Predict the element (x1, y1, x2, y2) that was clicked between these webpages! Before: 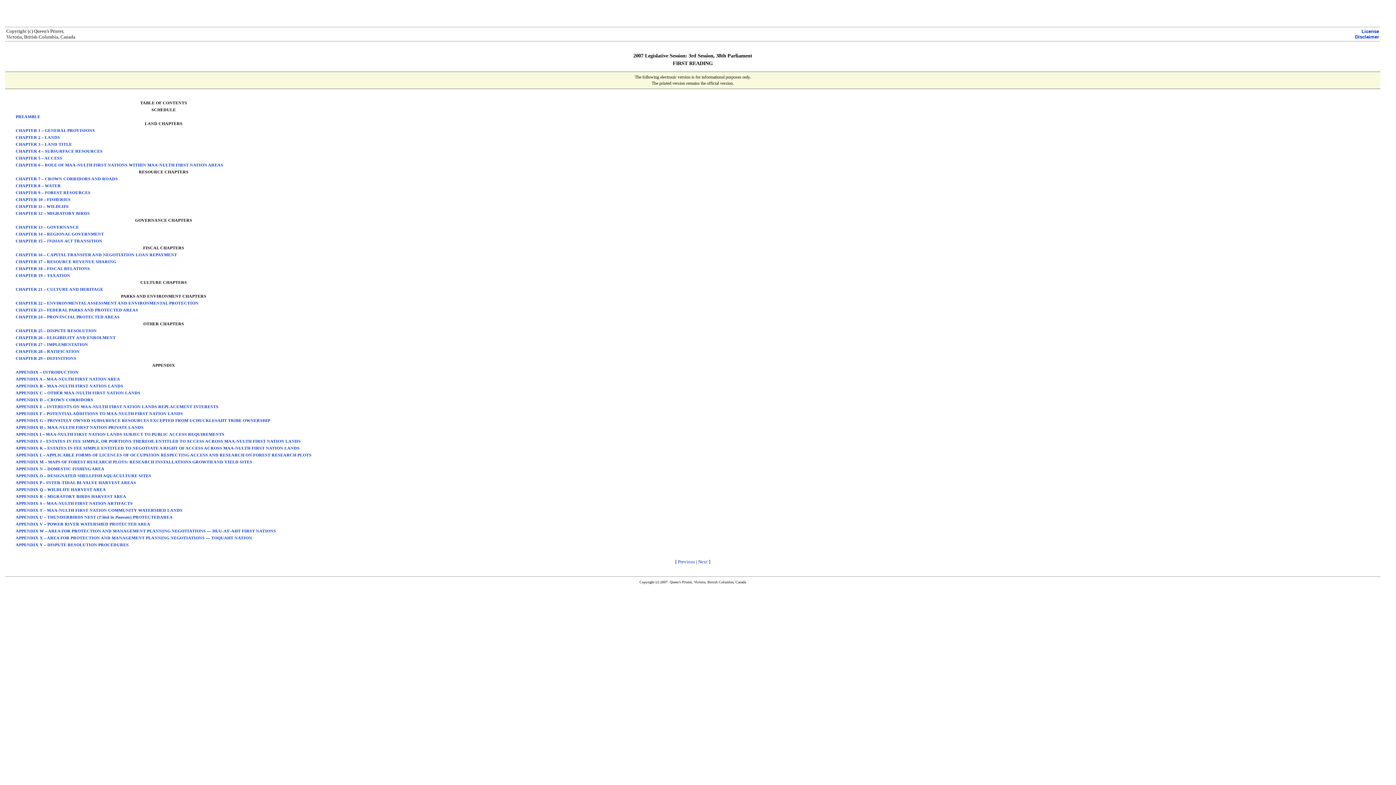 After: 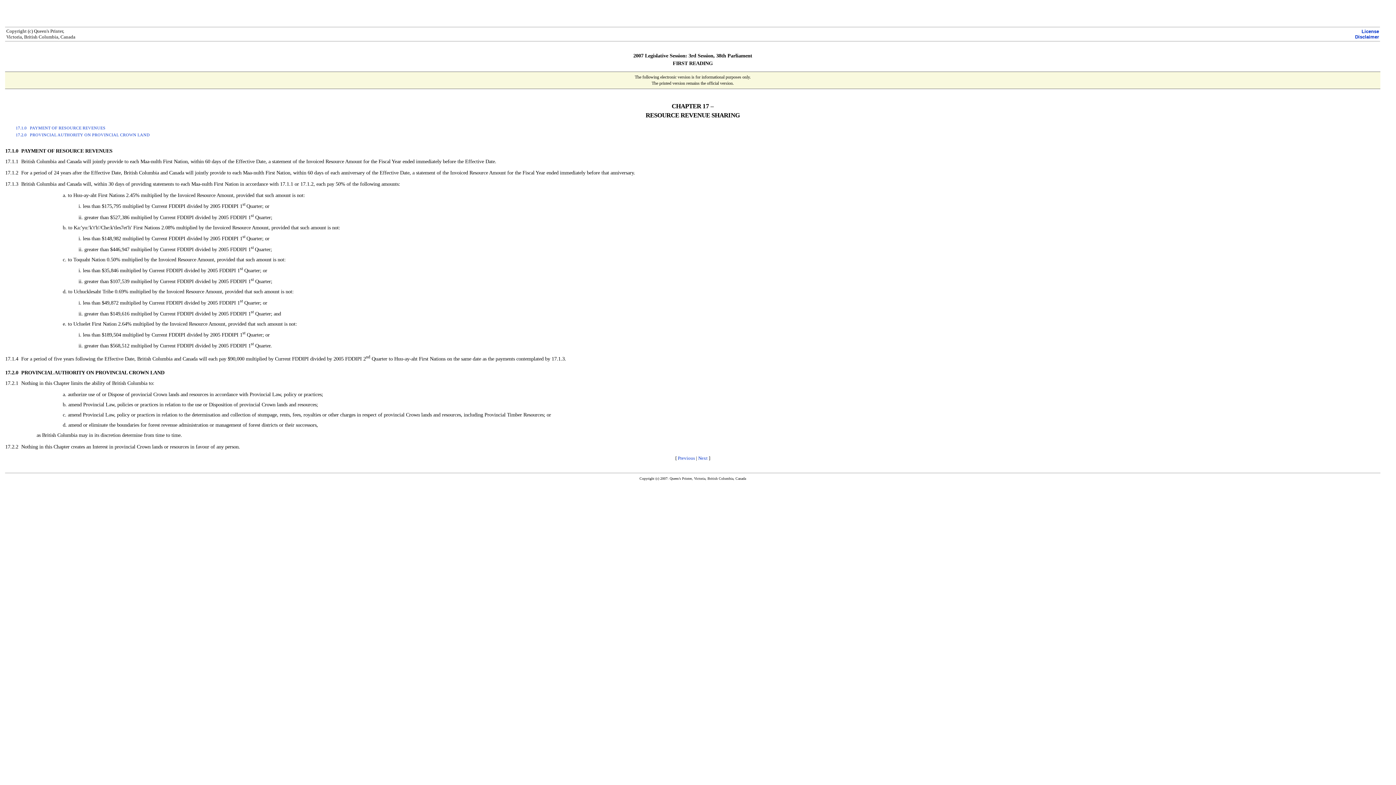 Action: bbox: (15, 259, 116, 264) label: CHAPTER 17 – RESOURCE REVENUE SHARING